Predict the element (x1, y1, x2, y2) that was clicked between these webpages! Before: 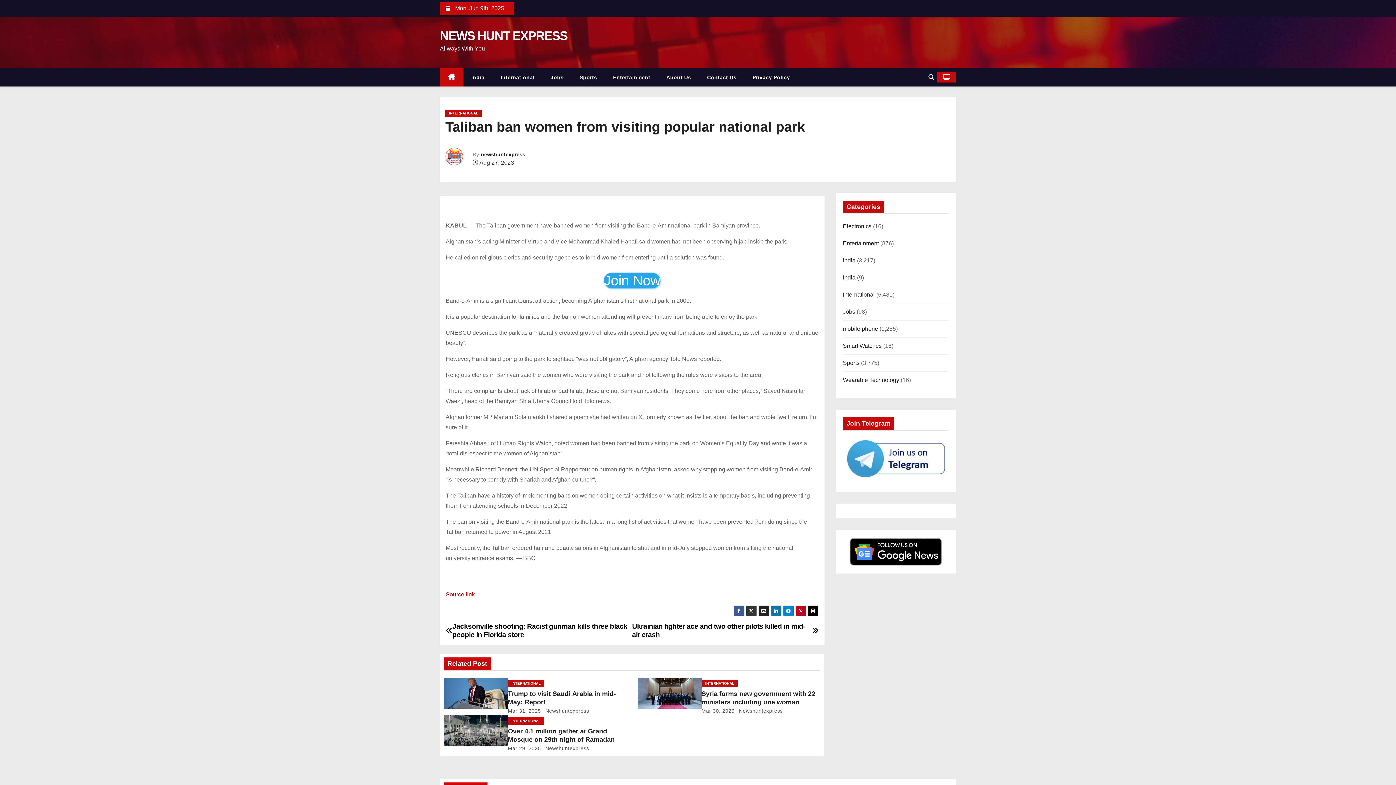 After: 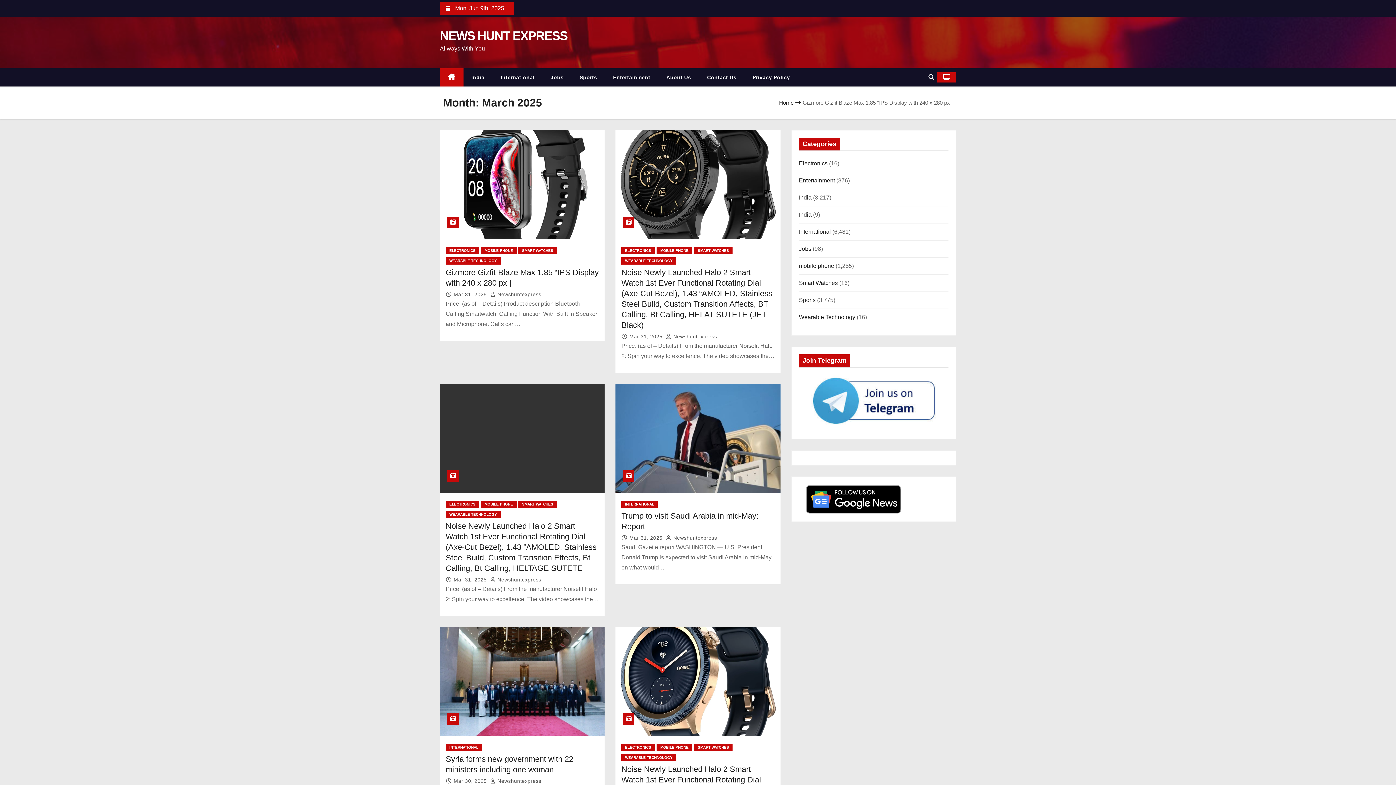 Action: bbox: (701, 708, 734, 714) label: Mar 30, 2025